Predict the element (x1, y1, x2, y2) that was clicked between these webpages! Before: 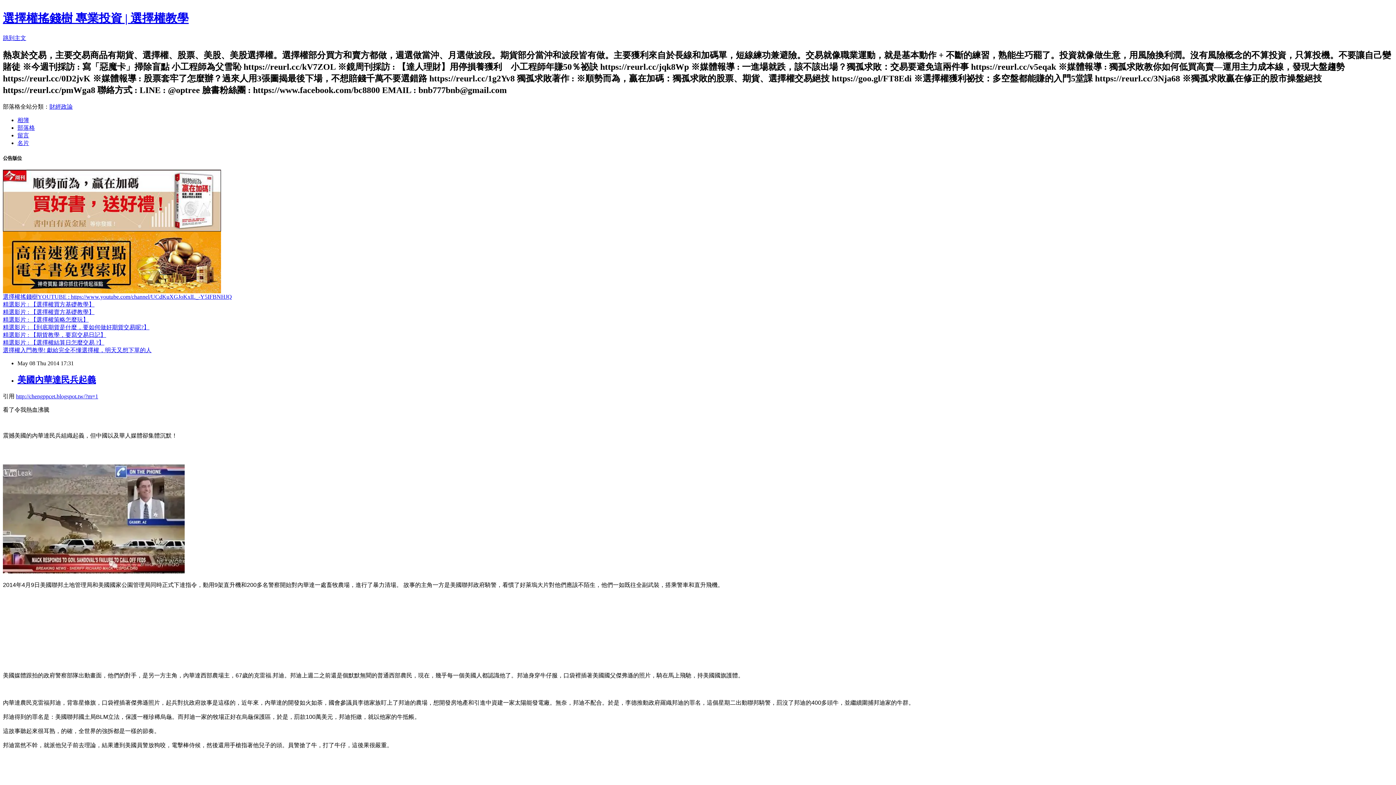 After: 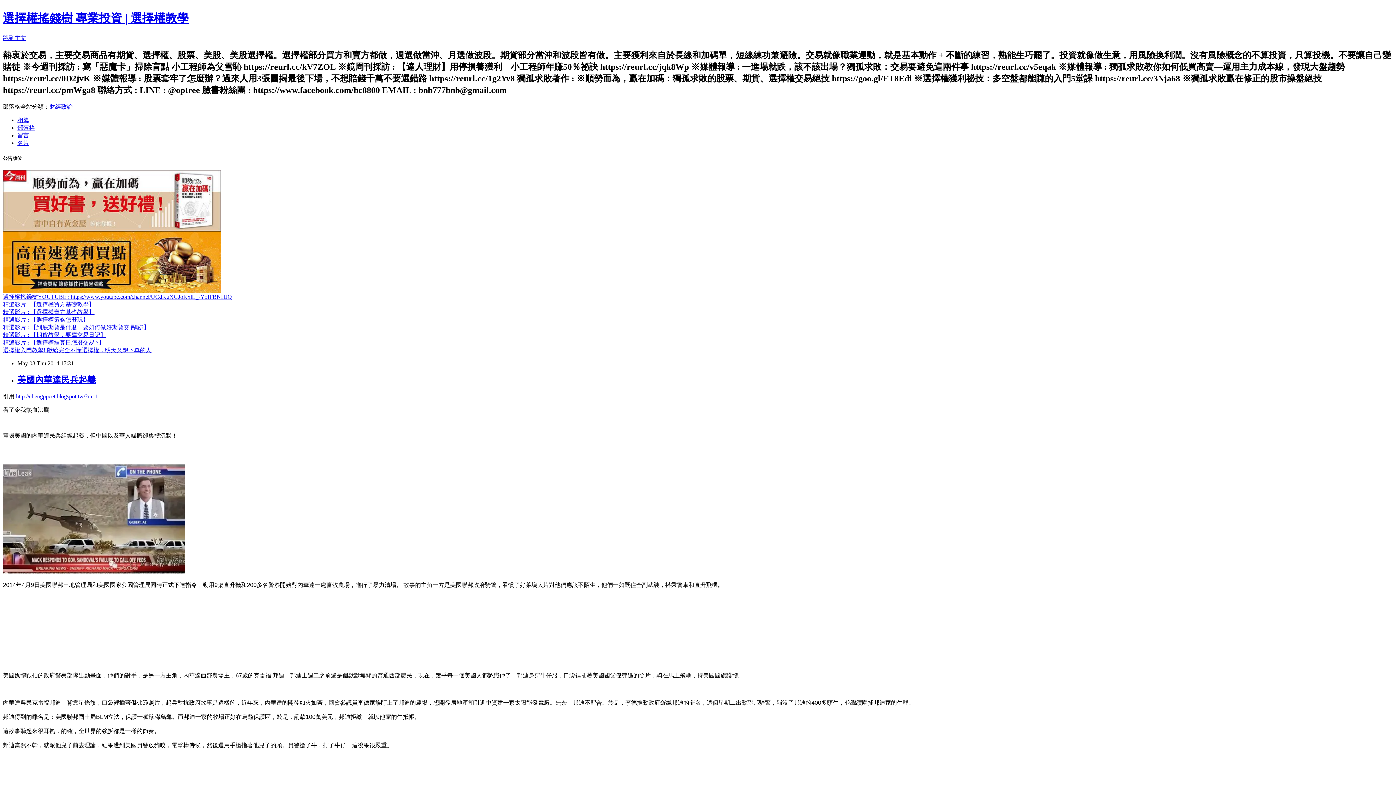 Action: bbox: (17, 375, 96, 384) label: 美國內華達民兵起義